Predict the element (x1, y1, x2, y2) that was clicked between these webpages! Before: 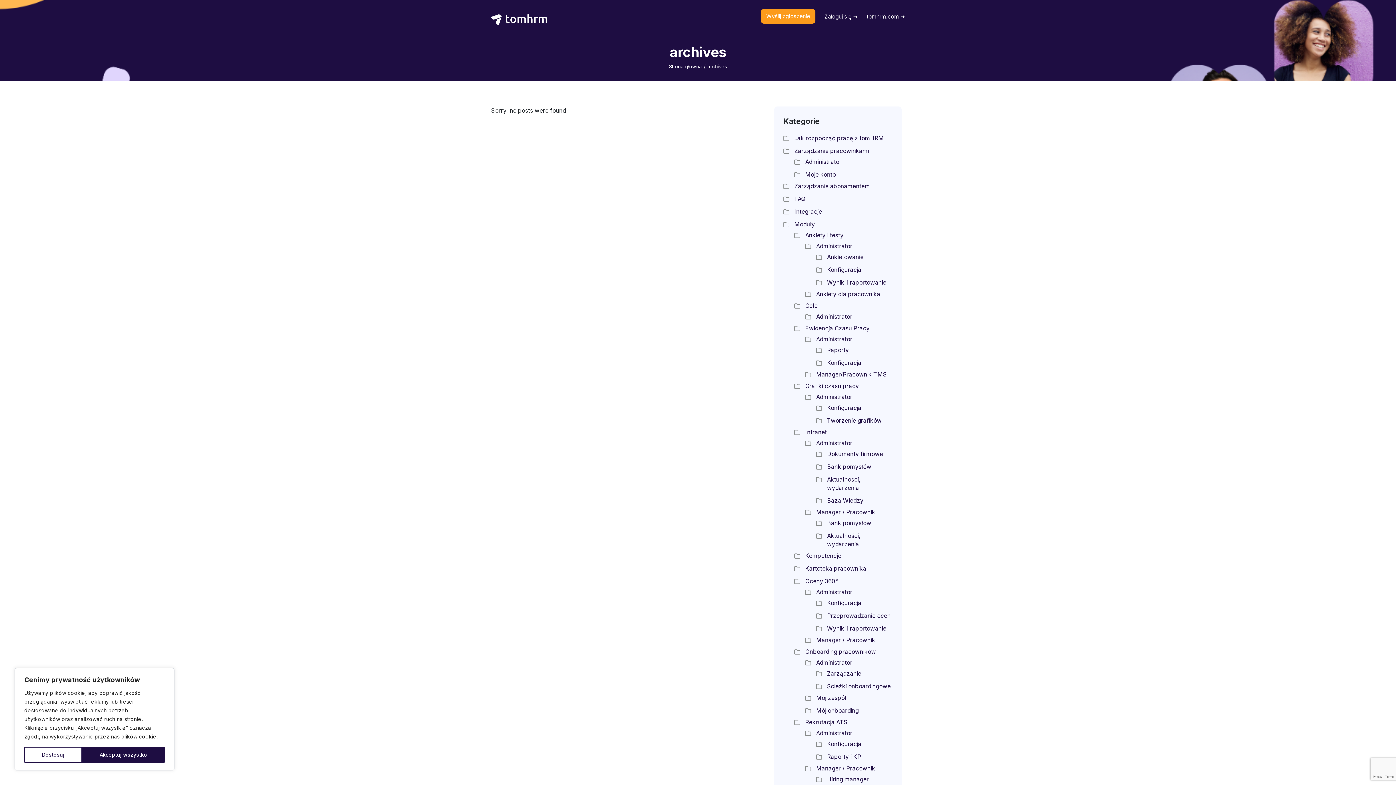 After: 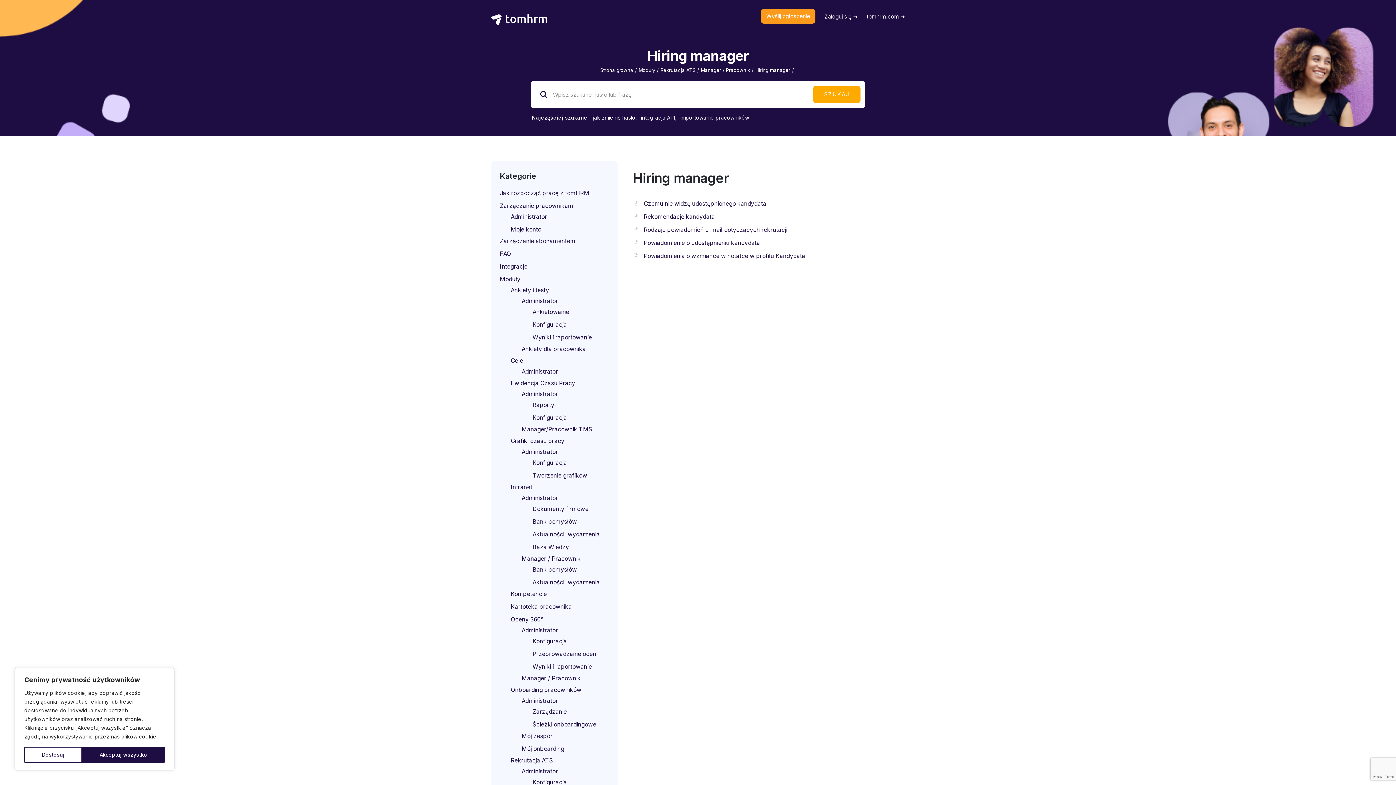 Action: bbox: (827, 776, 869, 783) label: Hiring manager